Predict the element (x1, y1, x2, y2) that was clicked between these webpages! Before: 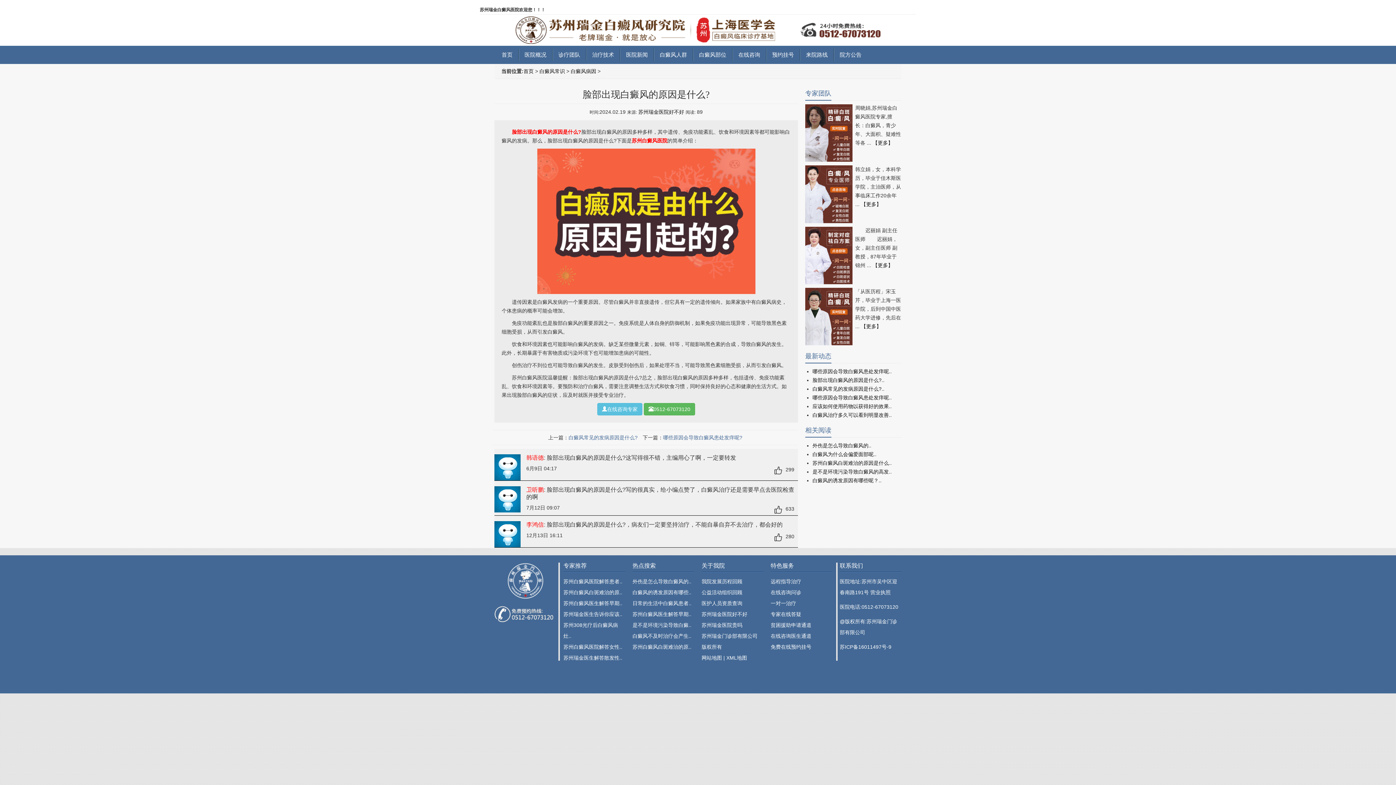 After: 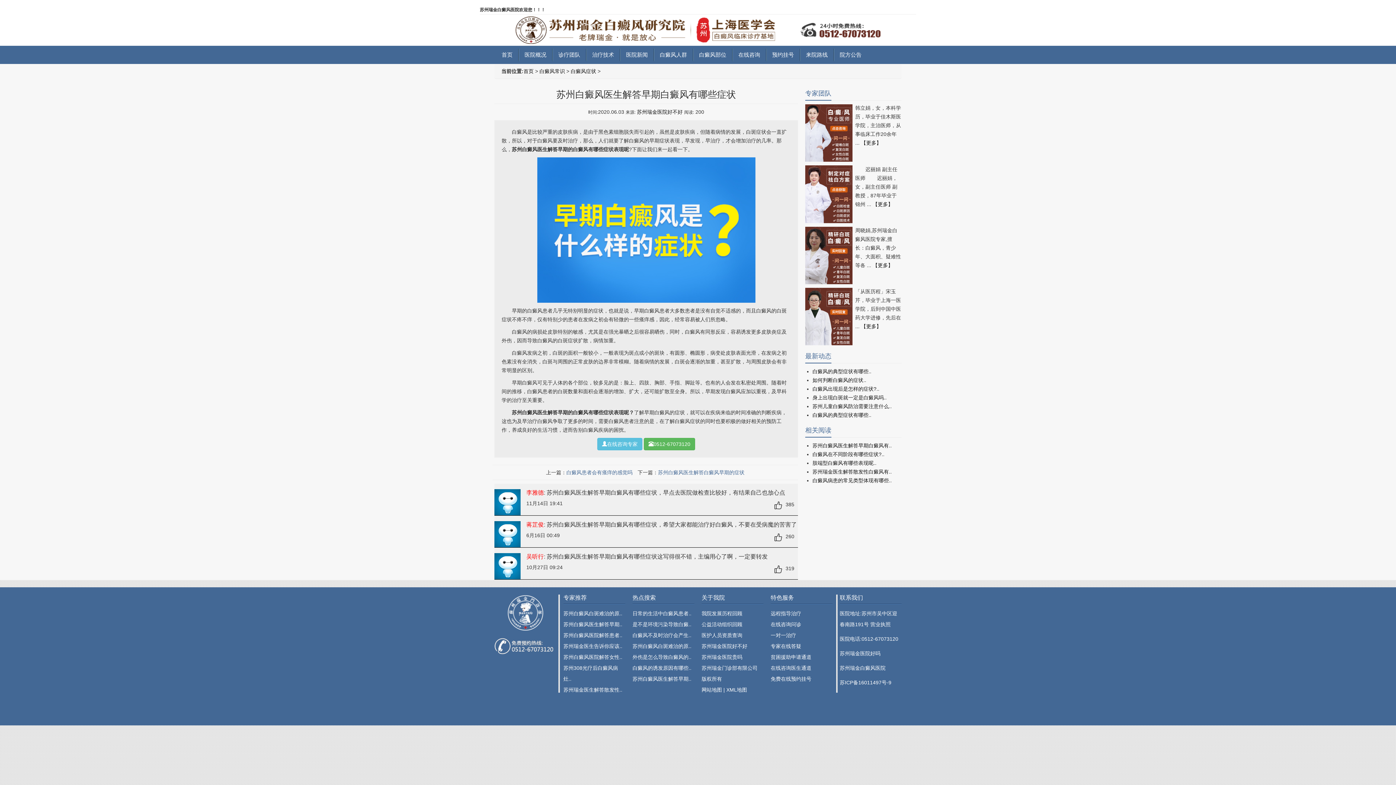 Action: label: 苏州白癜风医生解答早期.. bbox: (563, 600, 622, 606)